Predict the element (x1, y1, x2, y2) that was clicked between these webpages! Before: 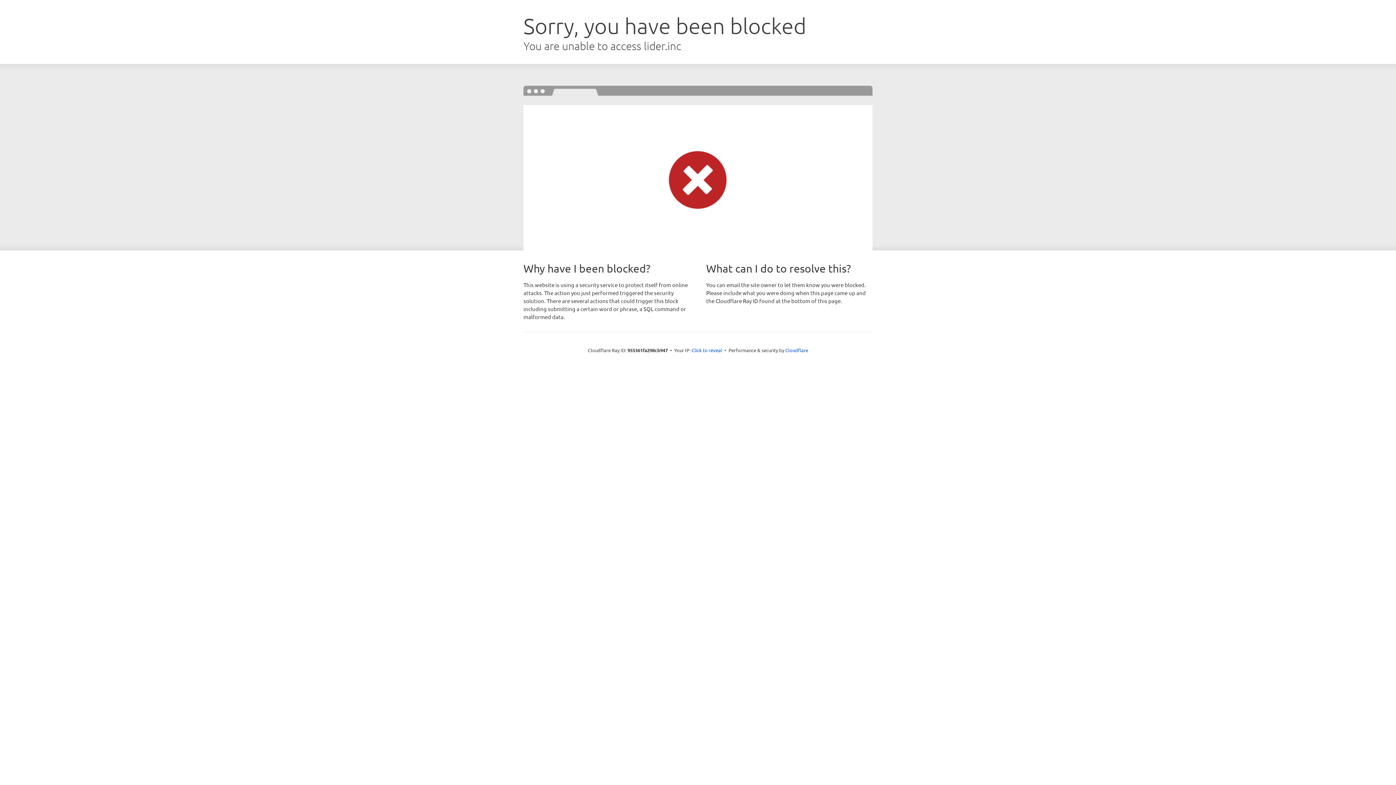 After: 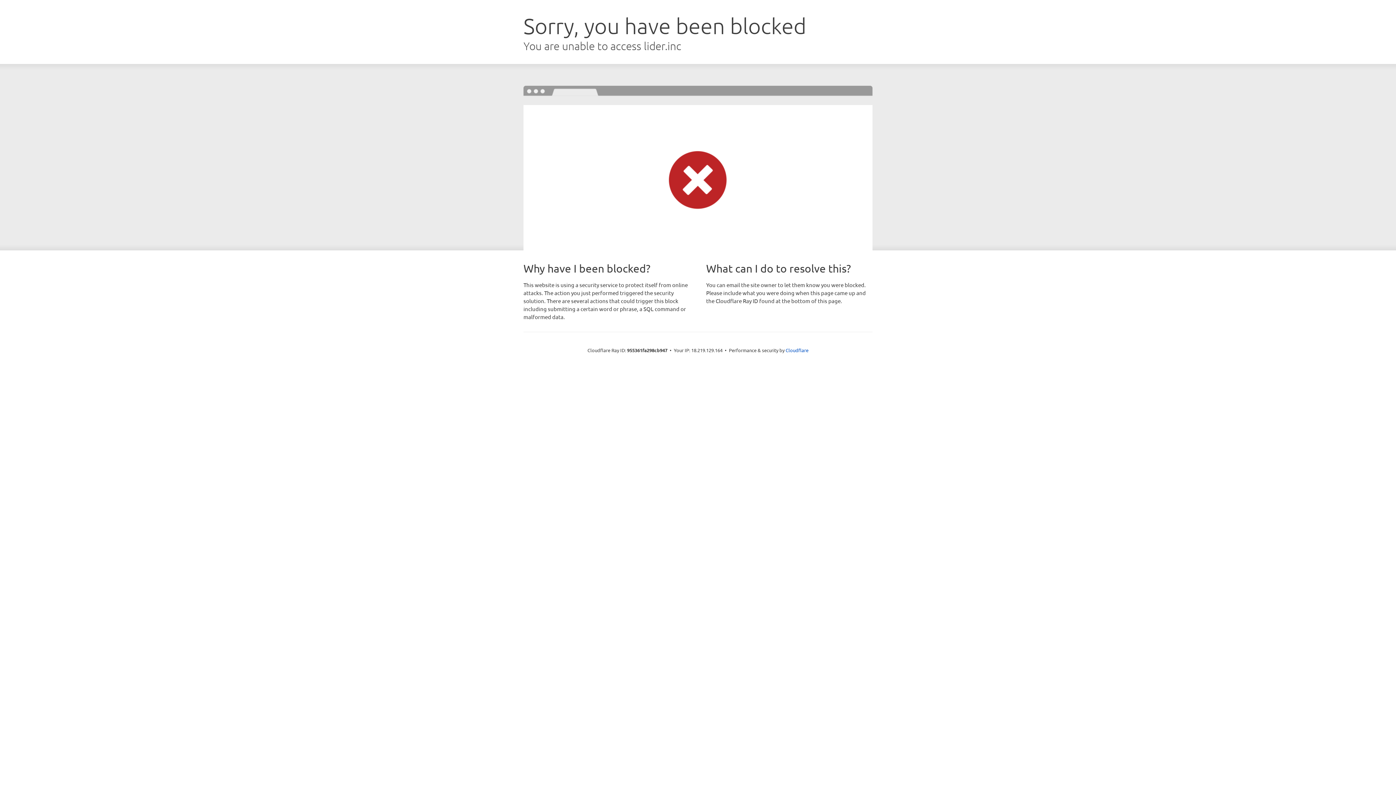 Action: bbox: (691, 346, 722, 353) label: Click to reveal